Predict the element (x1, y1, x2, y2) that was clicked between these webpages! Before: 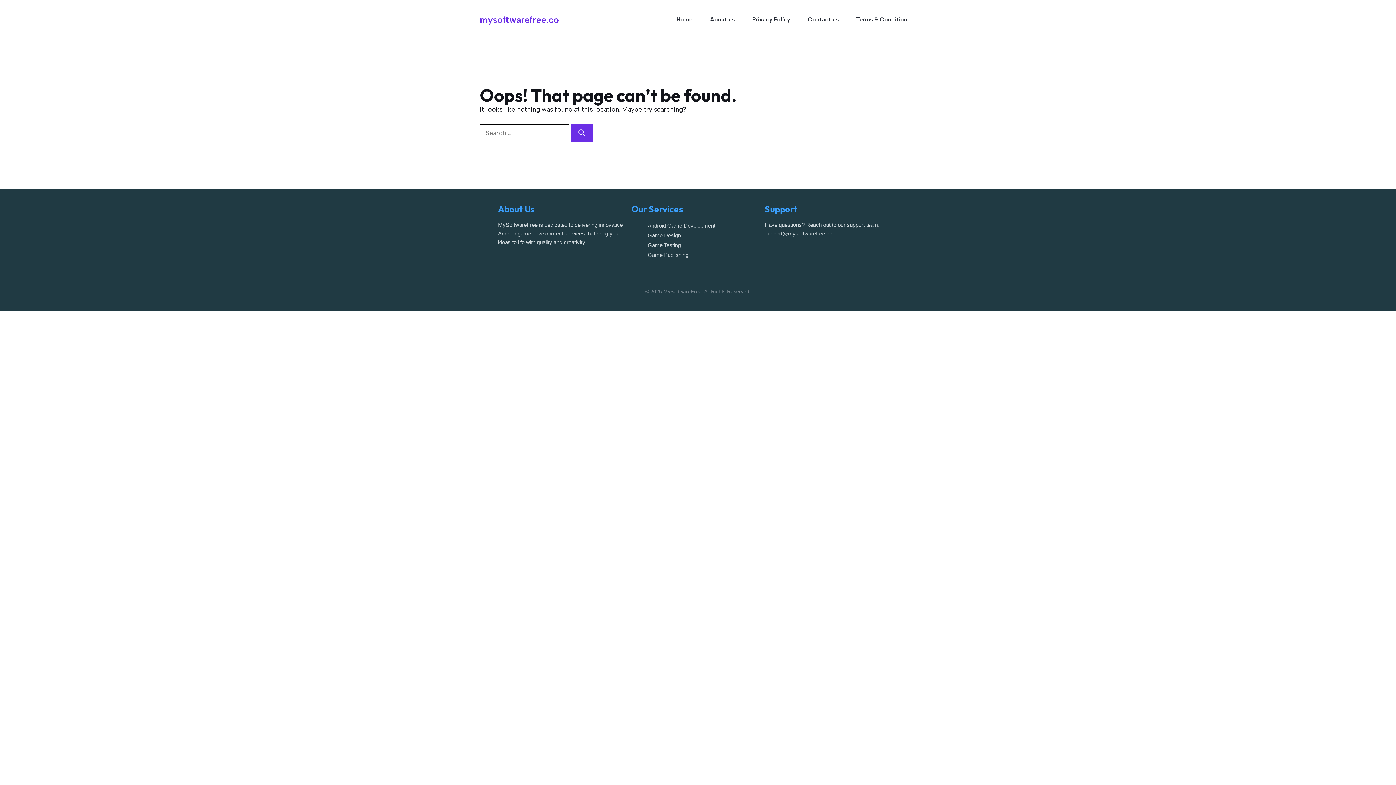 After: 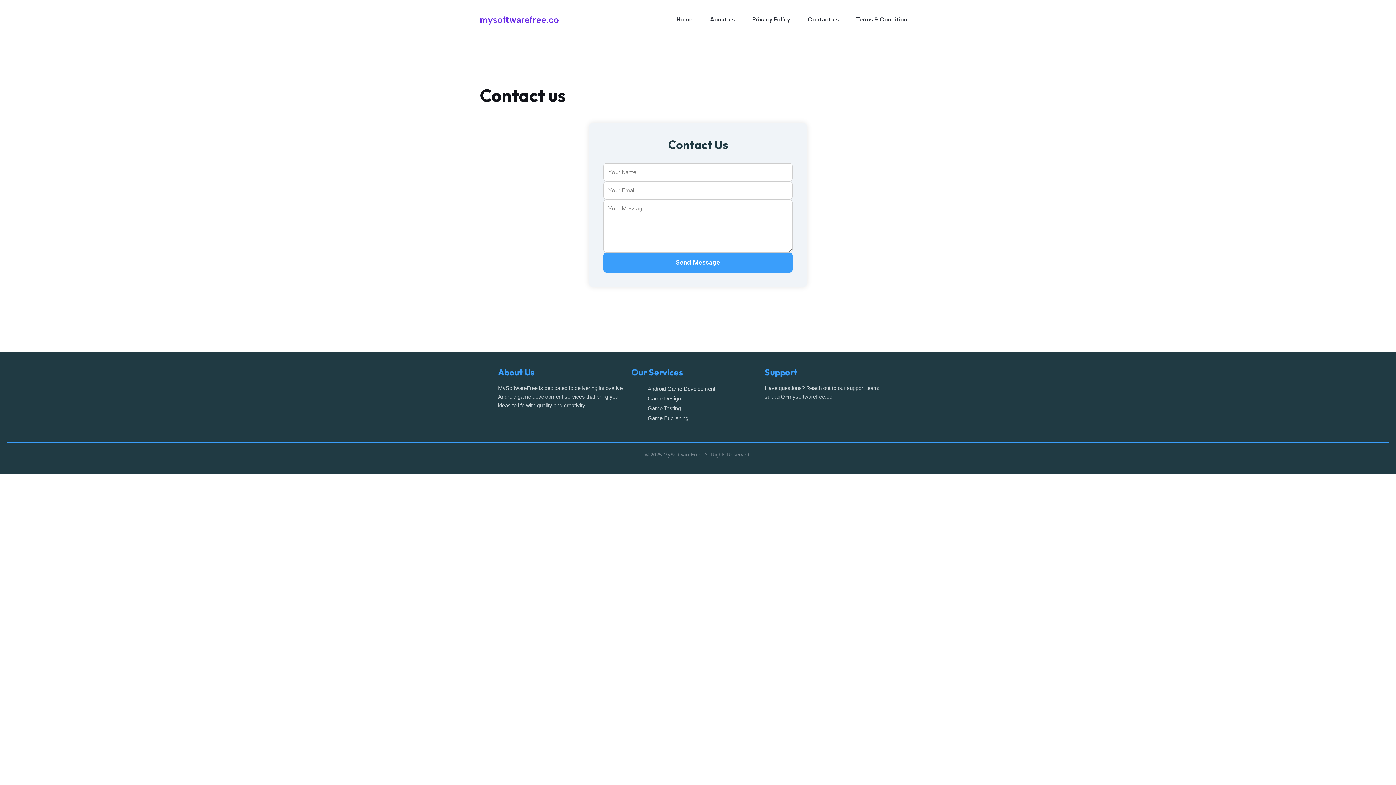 Action: bbox: (799, 8, 847, 30) label: Contact us